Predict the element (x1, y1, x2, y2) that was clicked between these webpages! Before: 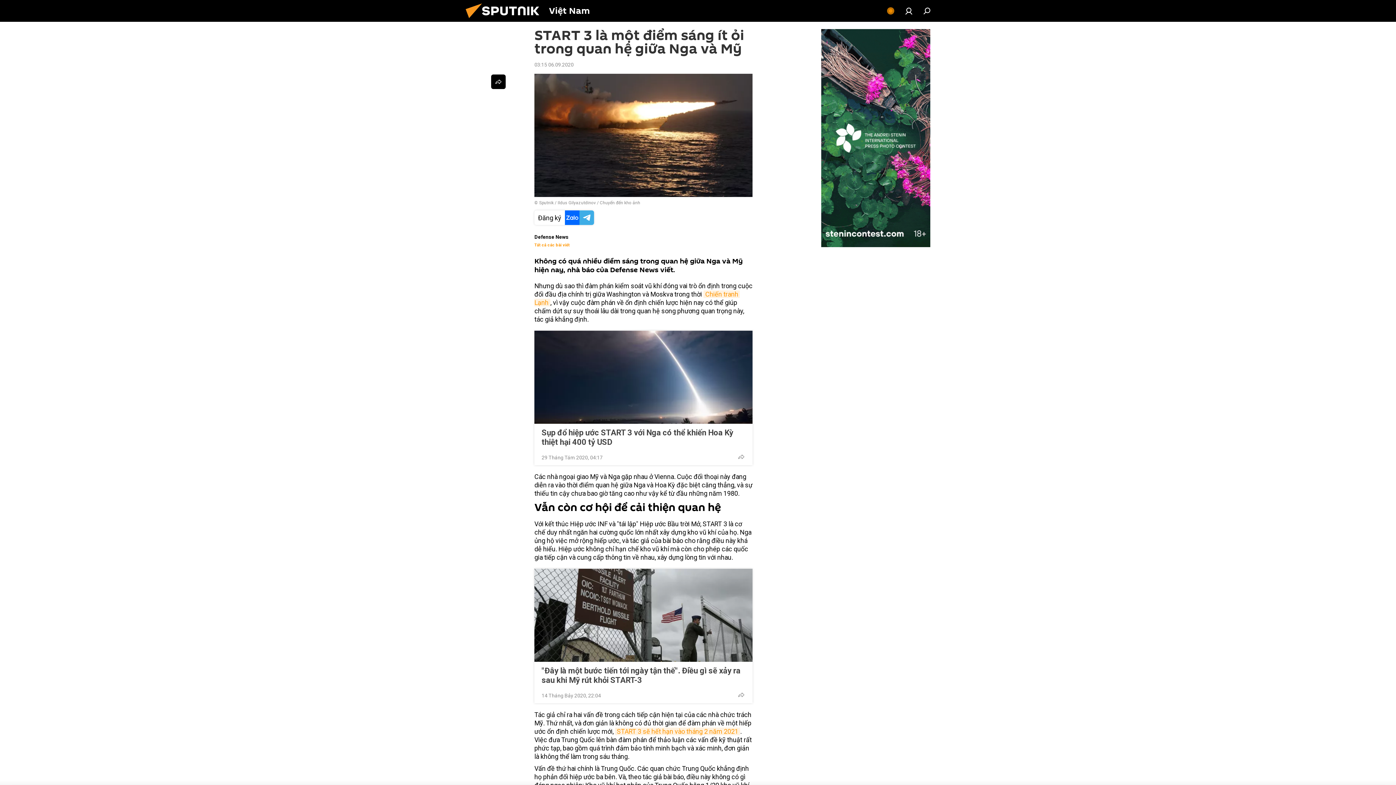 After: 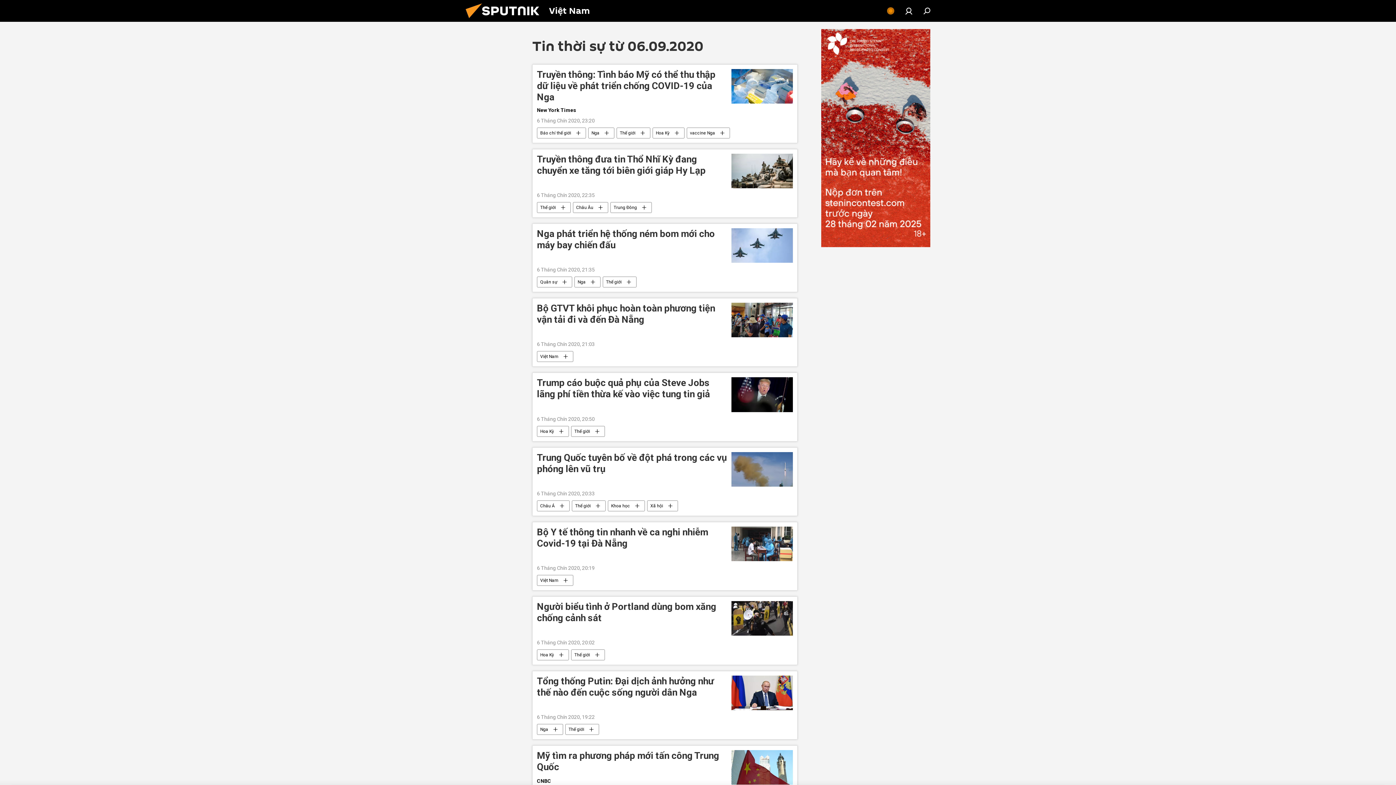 Action: bbox: (534, 61, 573, 67) label: 03:15 06.09.2020